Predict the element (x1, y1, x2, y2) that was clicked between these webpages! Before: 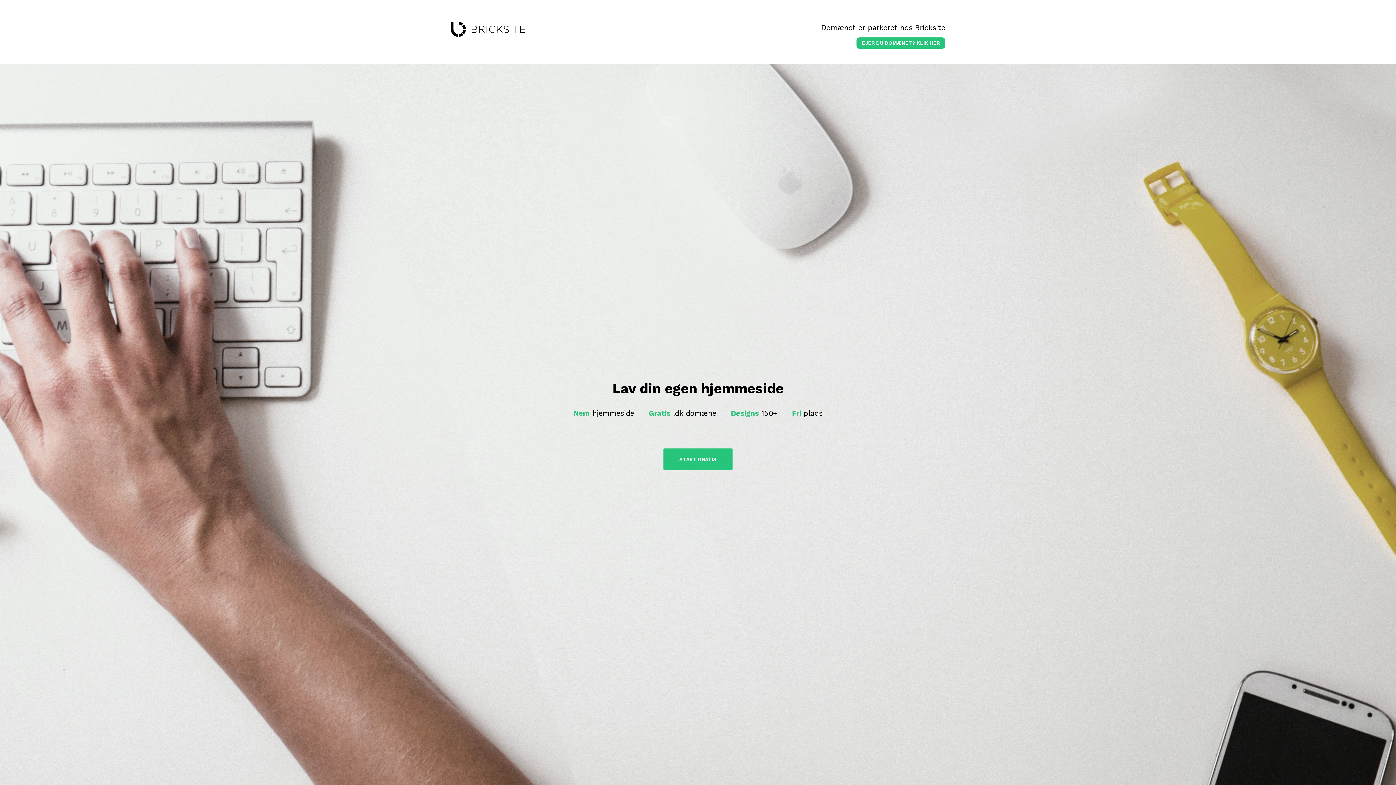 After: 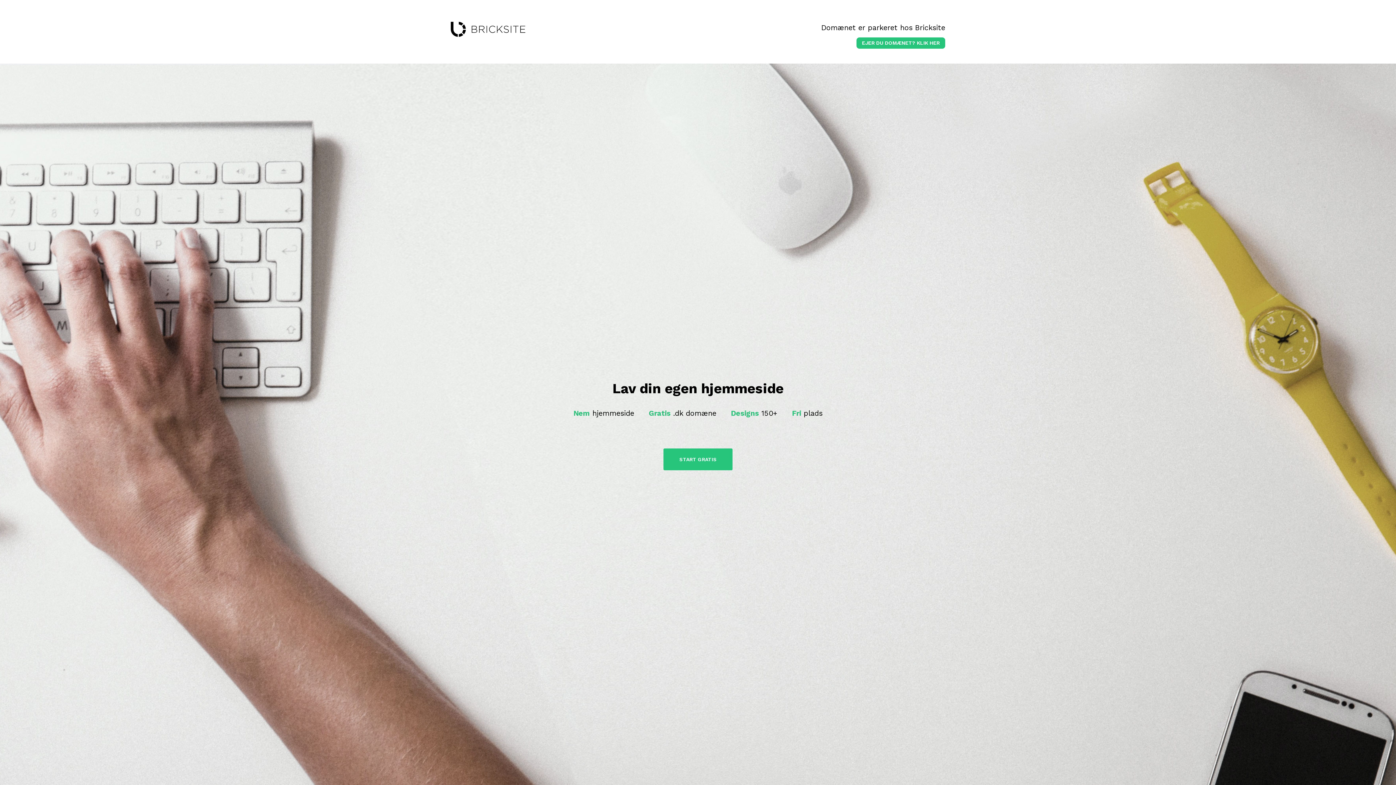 Action: bbox: (450, 21, 525, 37) label: bricksite